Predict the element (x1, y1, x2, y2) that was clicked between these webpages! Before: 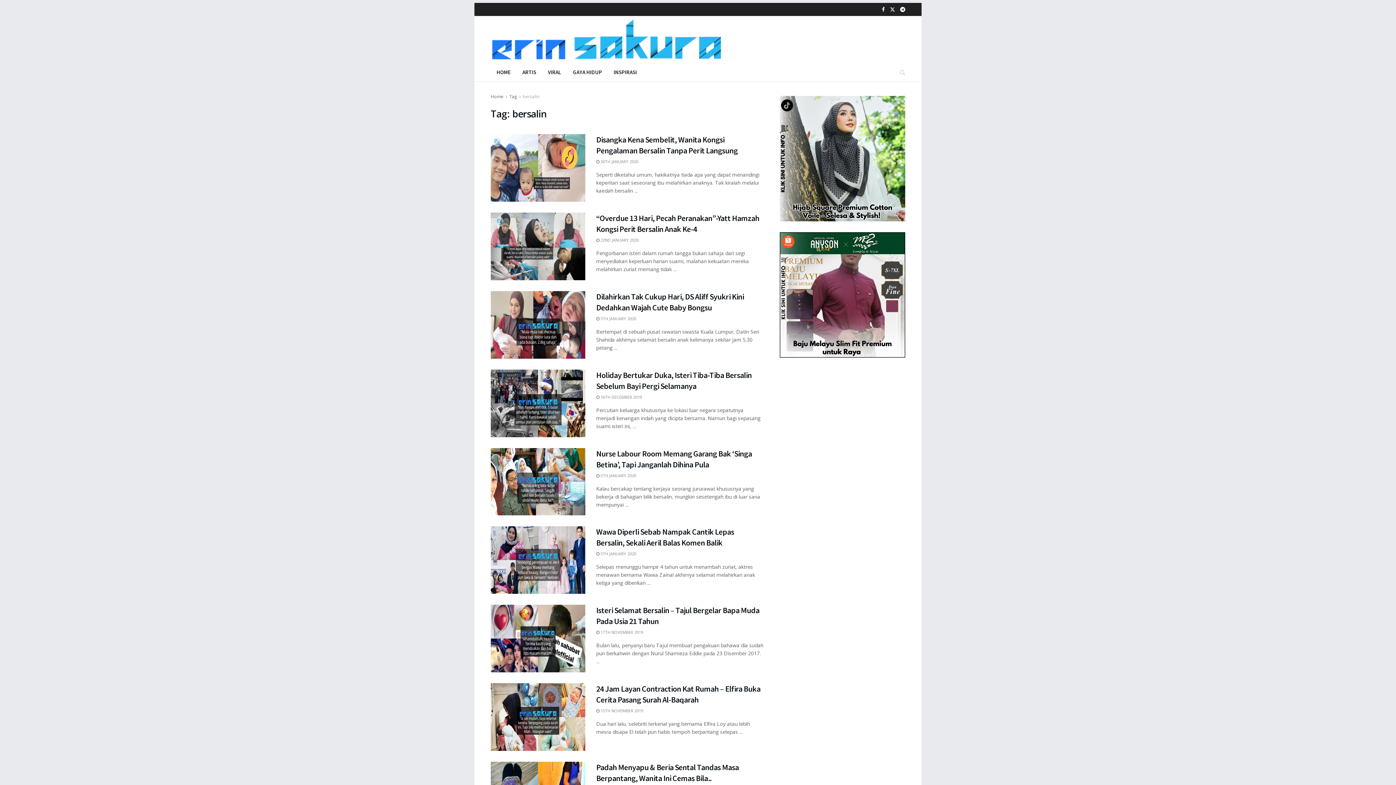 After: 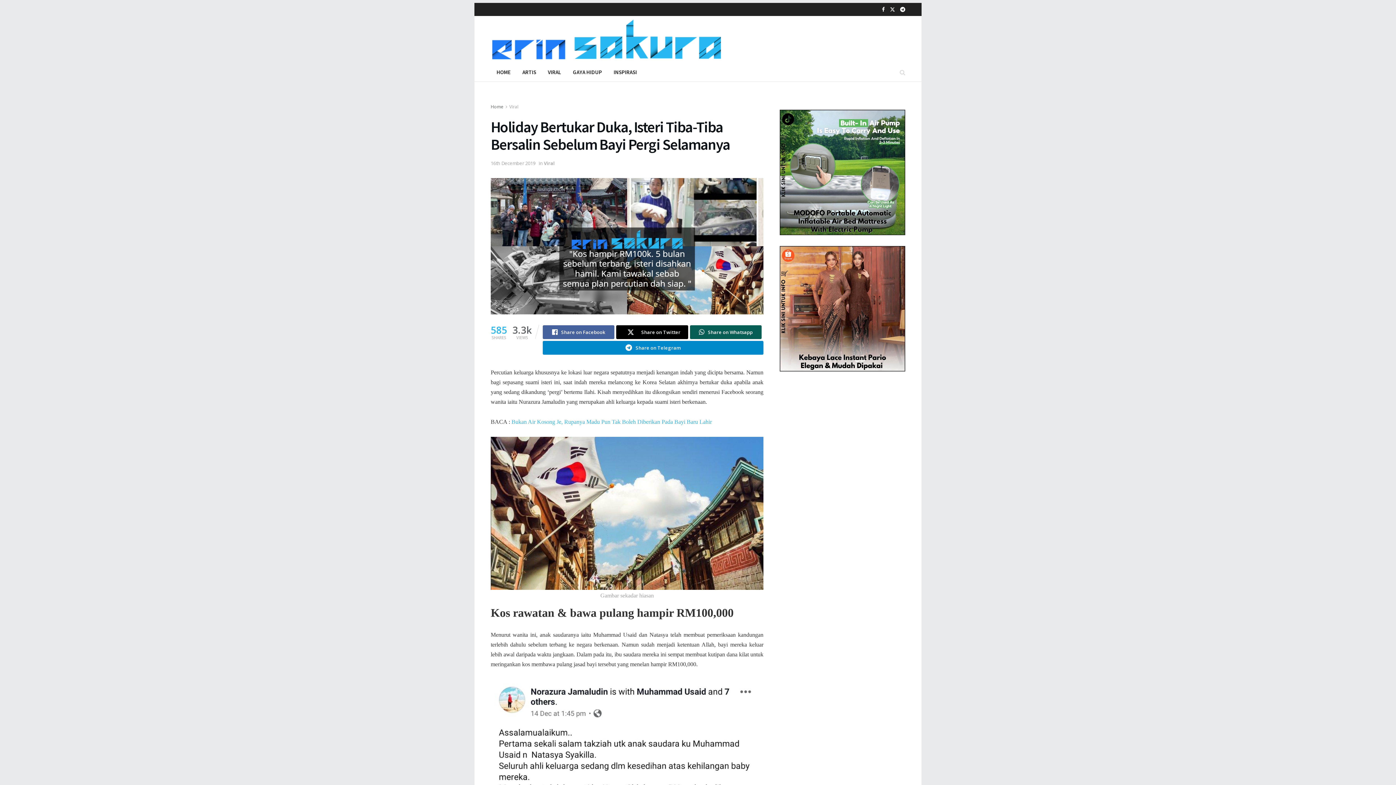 Action: label: Read article: Holiday Bertukar Duka, Isteri Tiba-Tiba Bersalin Sebelum Bayi Pergi Selamanya bbox: (490, 369, 585, 437)